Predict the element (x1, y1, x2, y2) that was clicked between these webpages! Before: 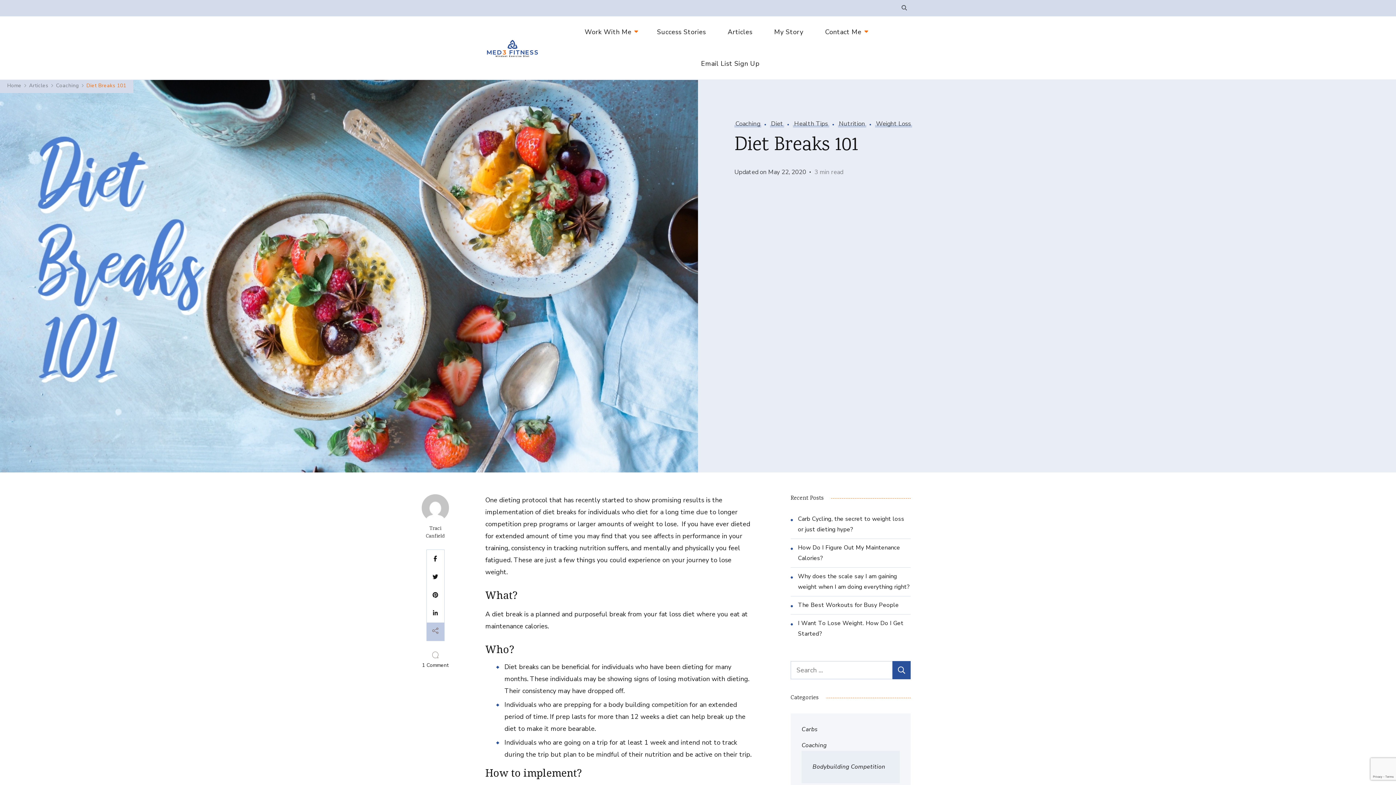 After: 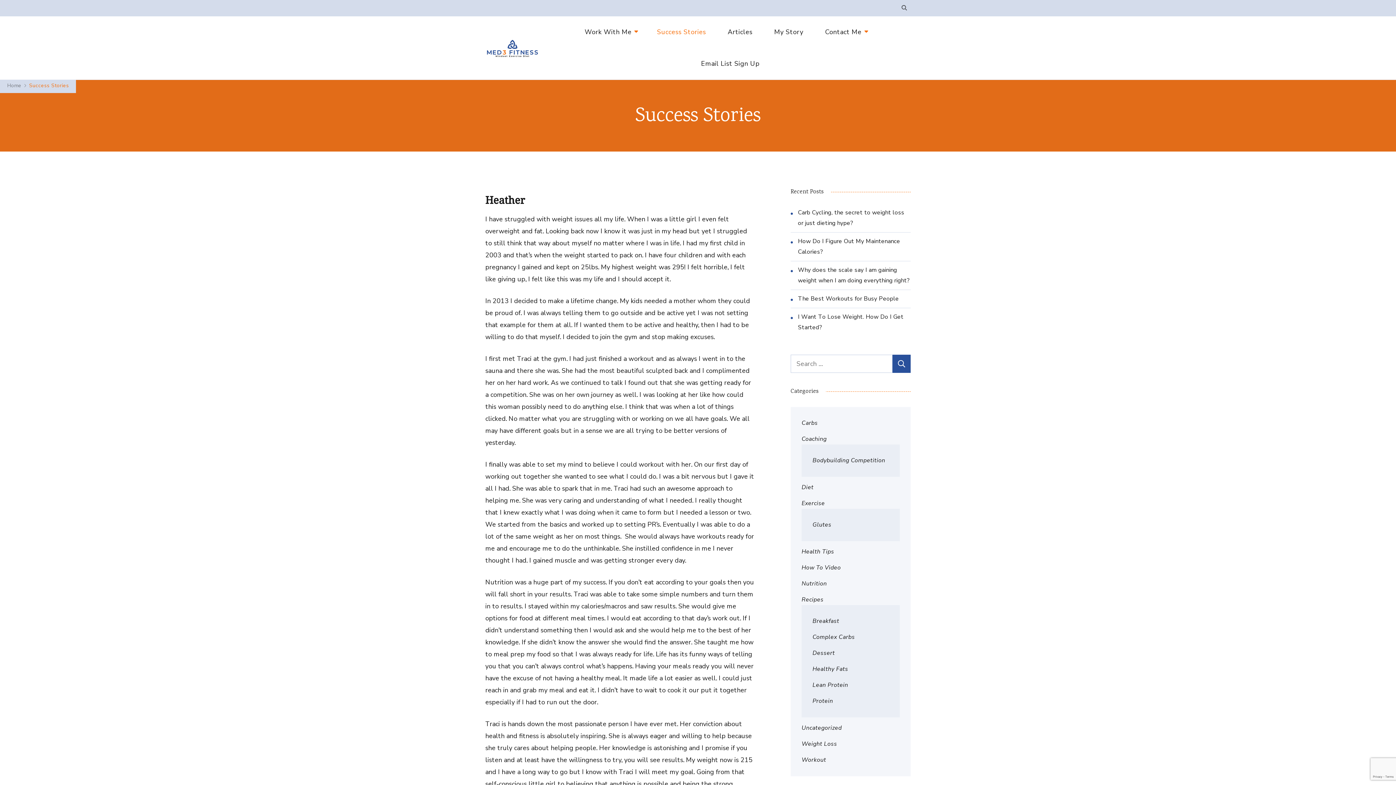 Action: bbox: (646, 16, 717, 48) label: Success Stories